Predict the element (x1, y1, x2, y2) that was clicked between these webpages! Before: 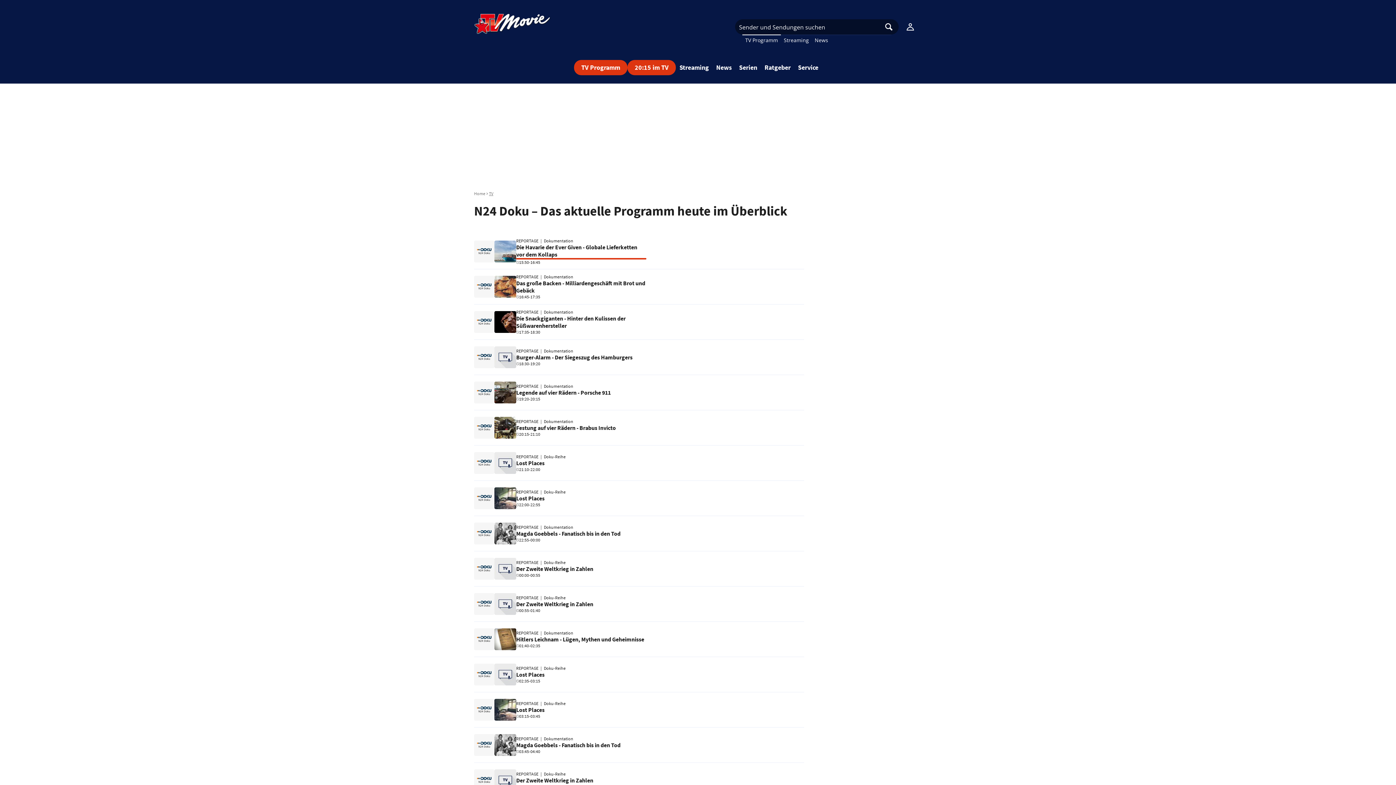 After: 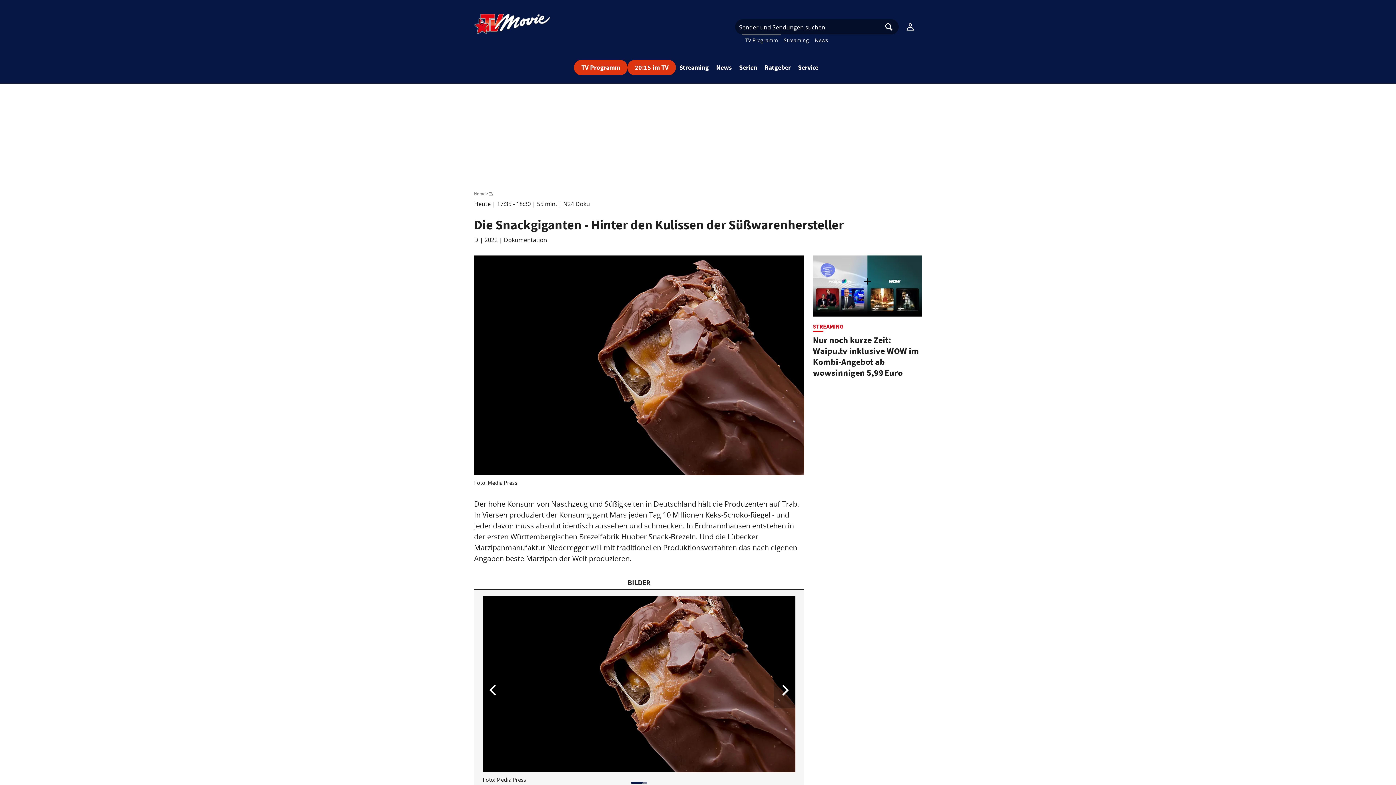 Action: bbox: (494, 309, 646, 334) label: REPORTAGE
Dokumentation
Die Snackgiganten - Hinter den Kulissen der Süßwarenhersteller
17:35-18:30